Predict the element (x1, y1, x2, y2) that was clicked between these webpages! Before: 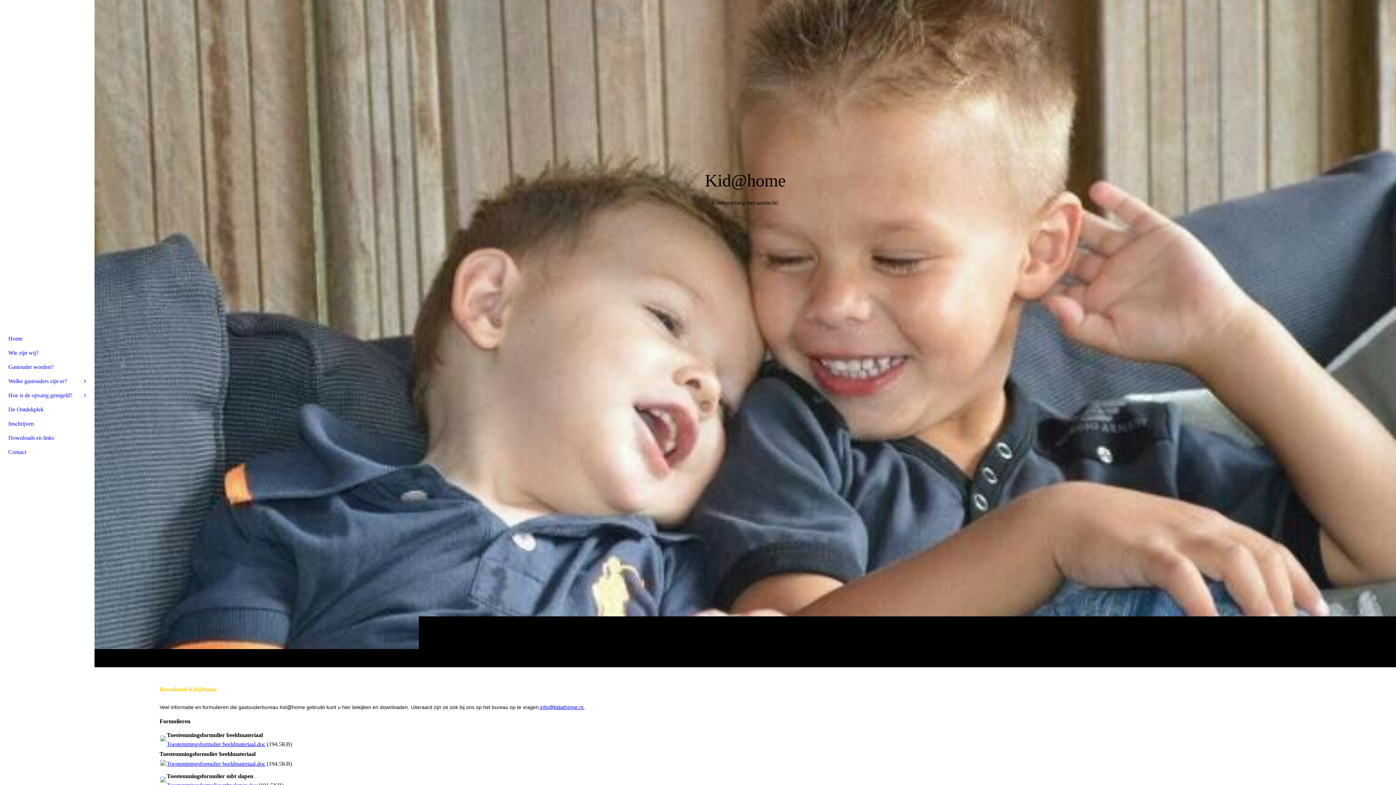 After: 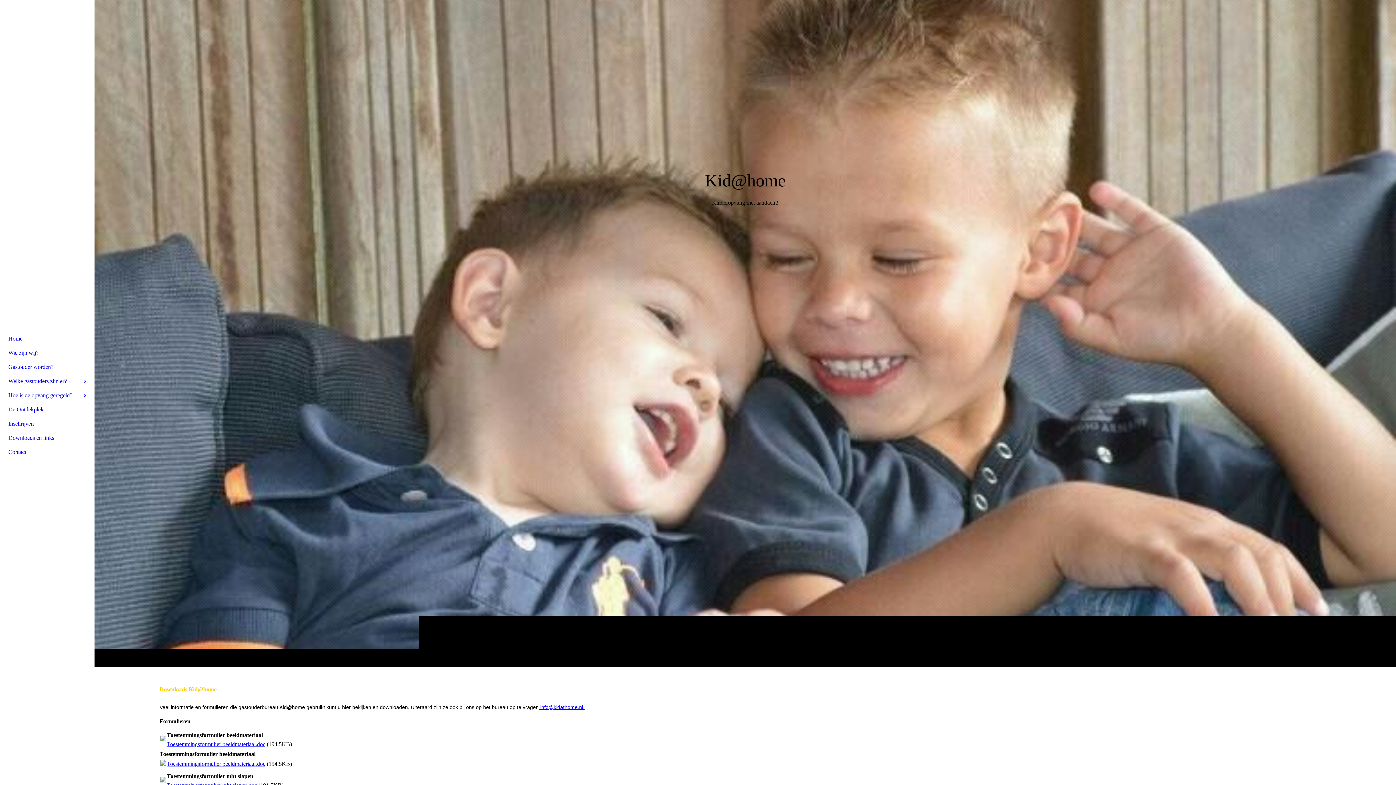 Action: bbox: (160, 777, 166, 784)